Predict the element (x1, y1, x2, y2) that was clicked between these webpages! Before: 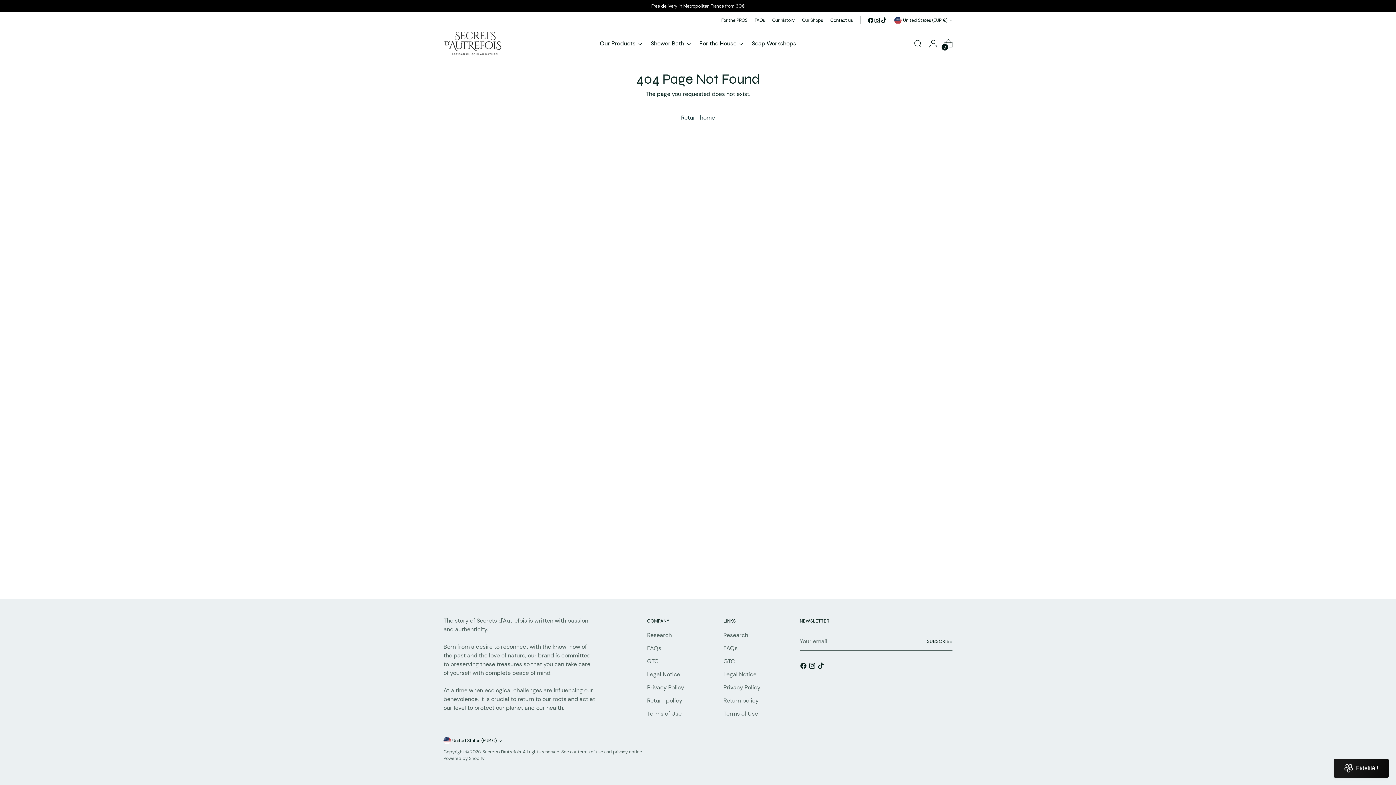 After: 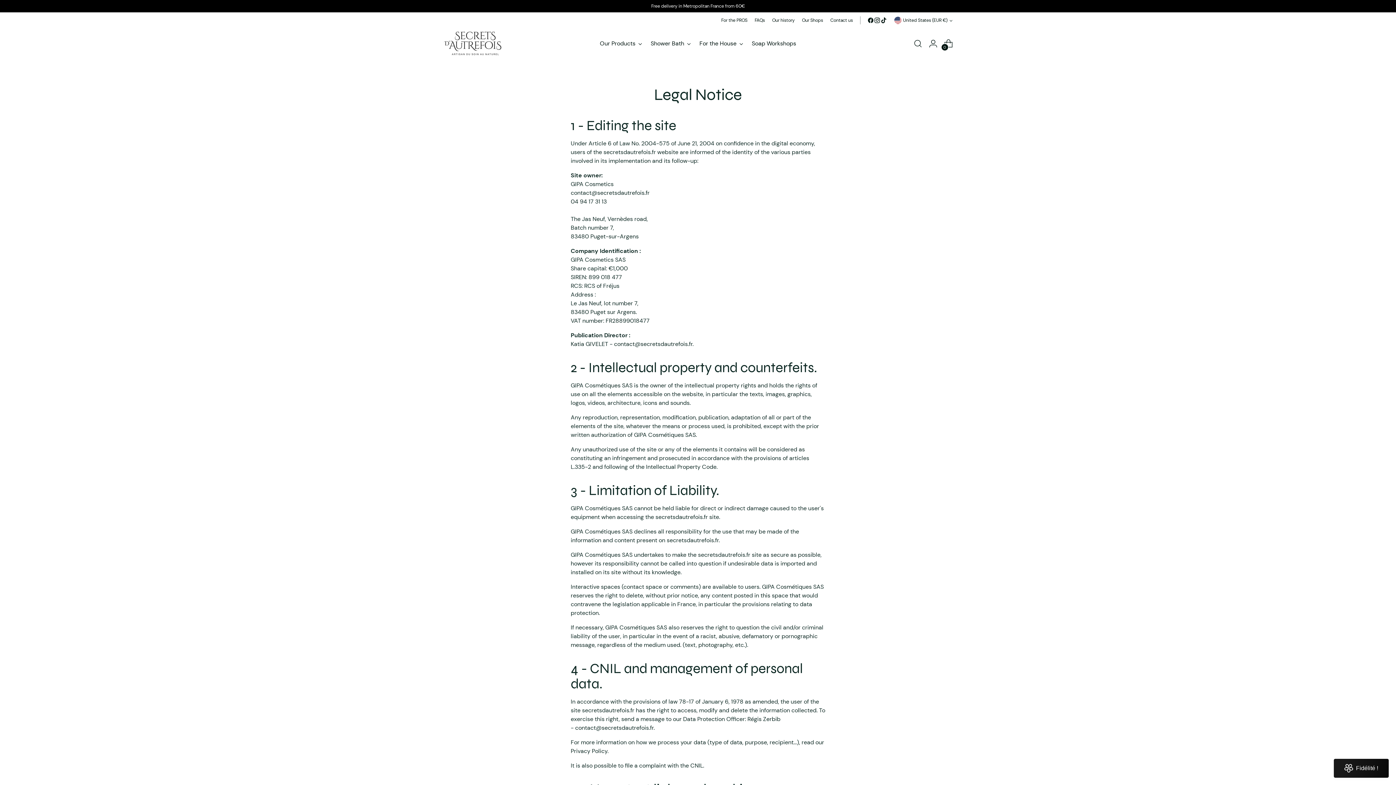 Action: bbox: (723, 670, 756, 678) label: Legal Notice